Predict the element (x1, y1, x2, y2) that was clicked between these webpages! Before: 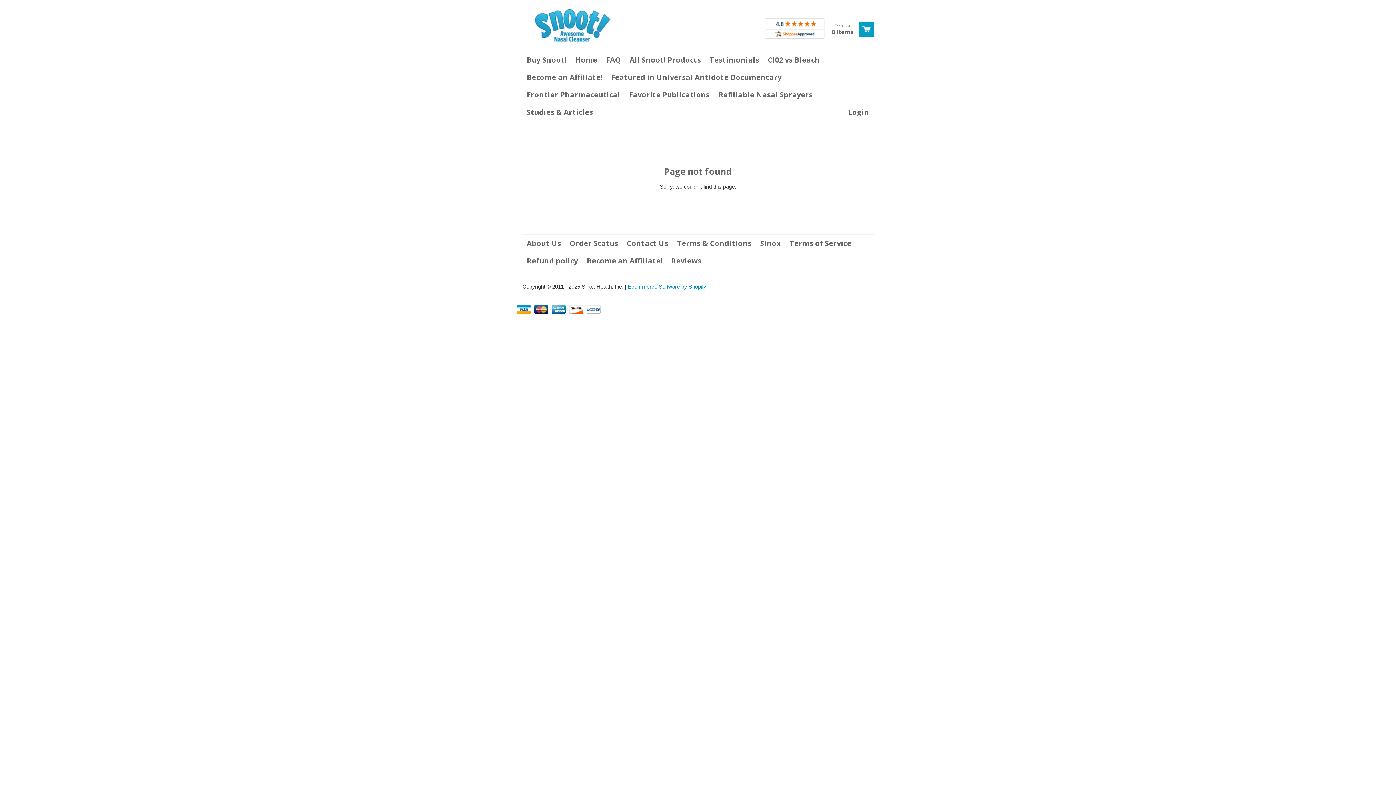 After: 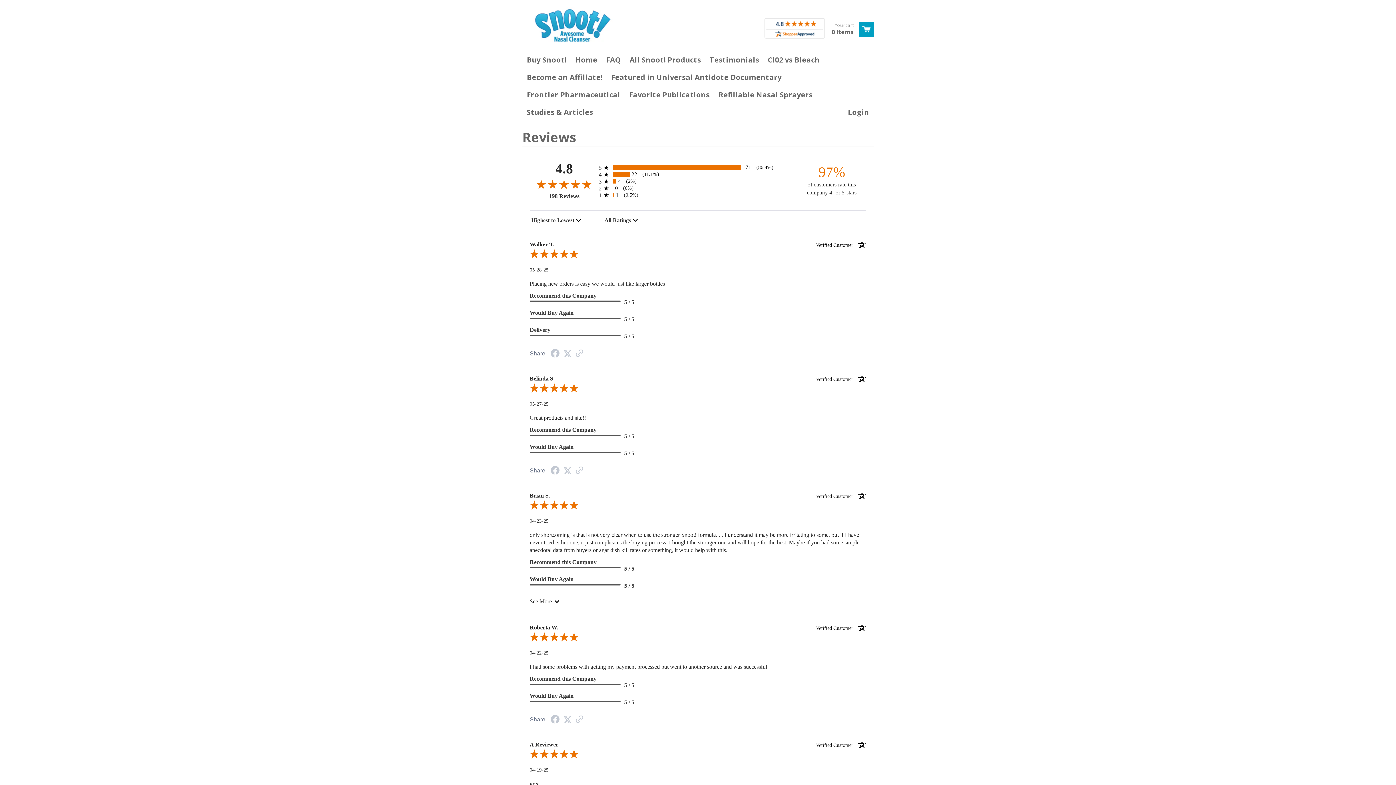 Action: bbox: (666, 252, 705, 269) label: Reviews